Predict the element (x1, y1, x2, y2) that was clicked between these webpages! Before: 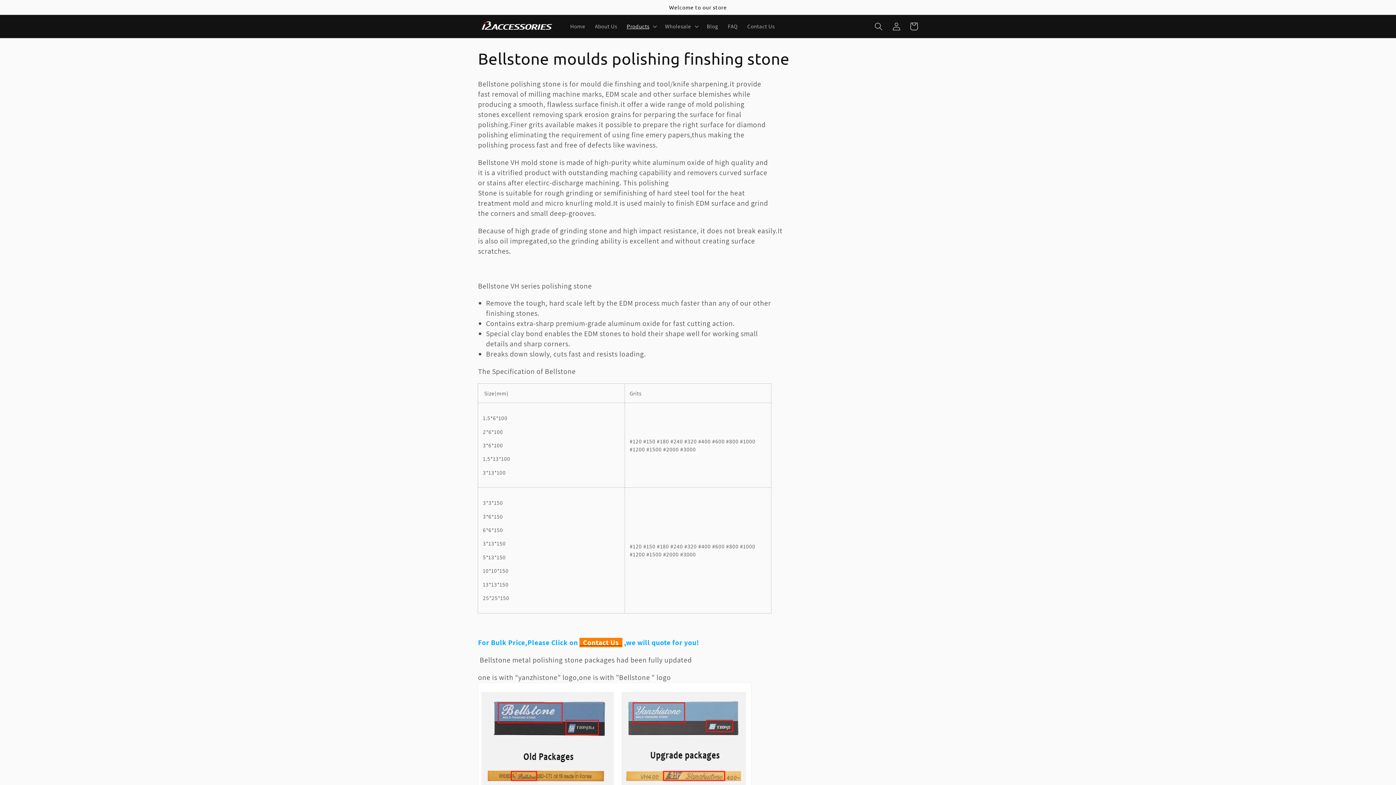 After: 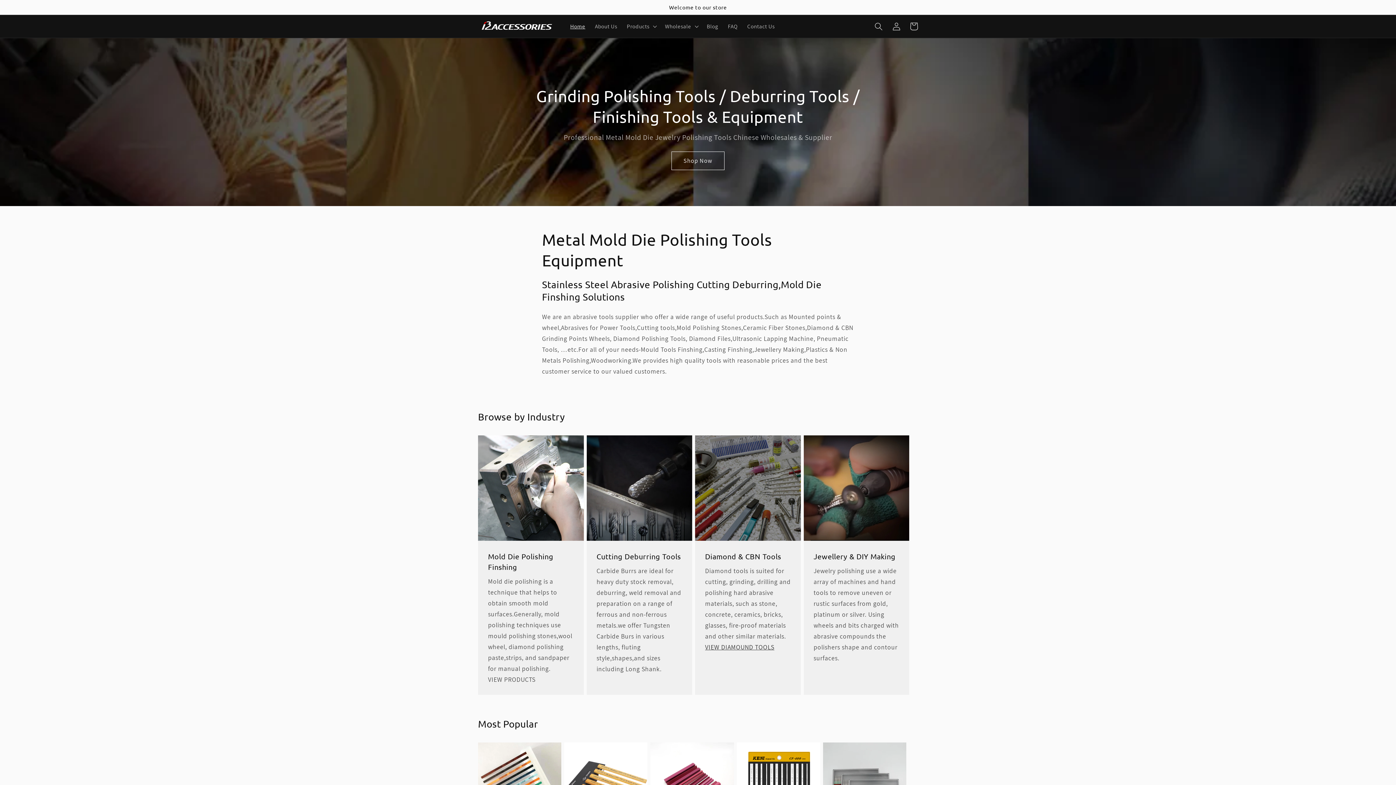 Action: label: Home bbox: (565, 18, 590, 34)